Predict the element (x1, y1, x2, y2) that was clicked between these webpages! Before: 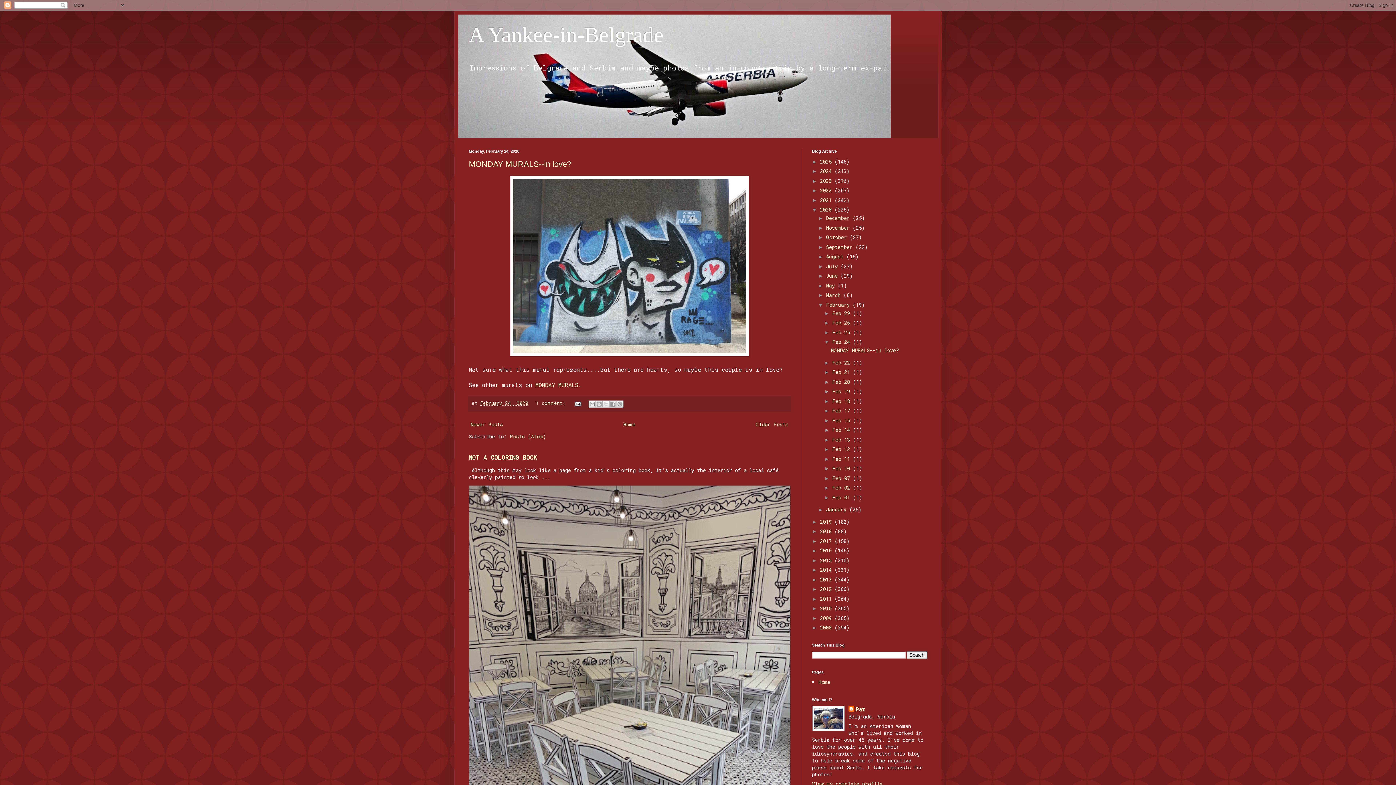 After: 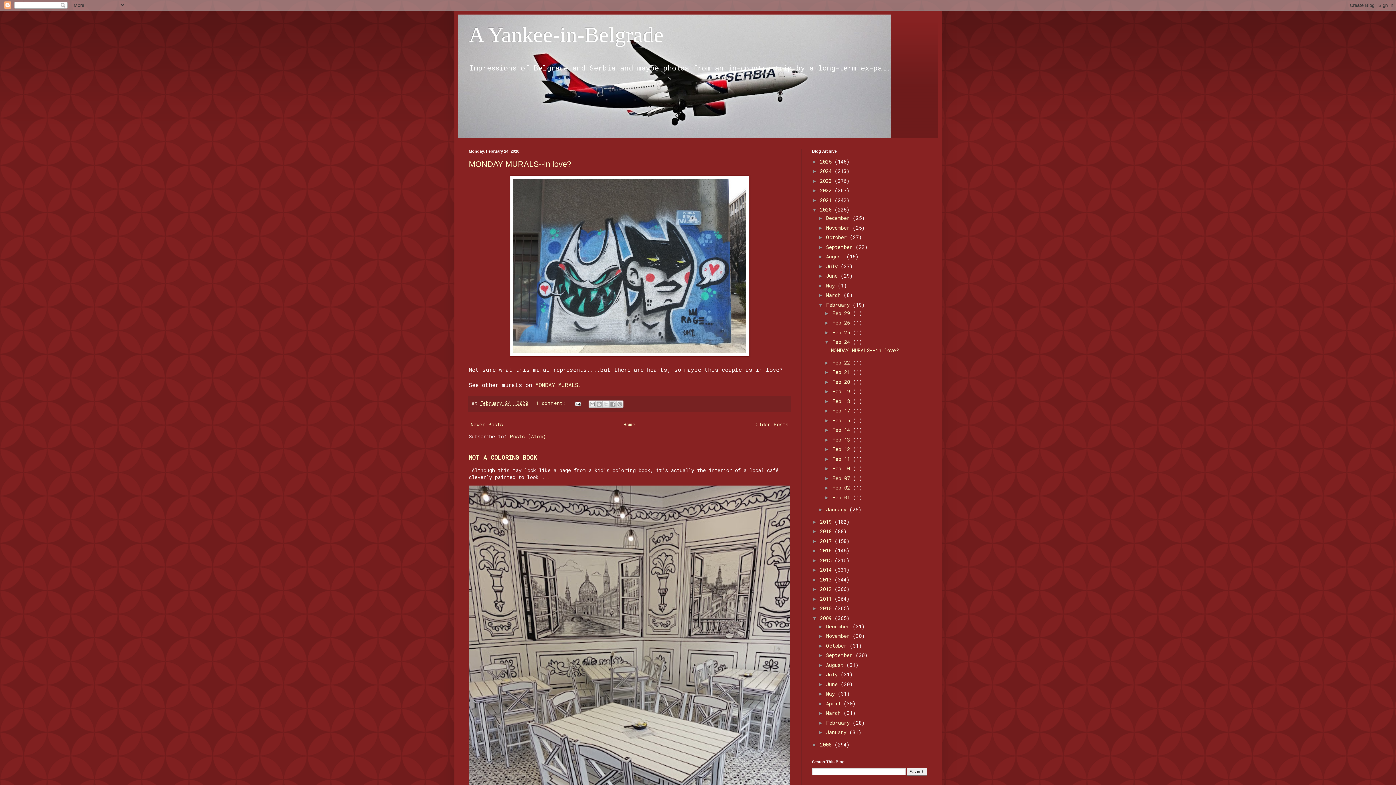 Action: bbox: (812, 615, 820, 621) label: ►  